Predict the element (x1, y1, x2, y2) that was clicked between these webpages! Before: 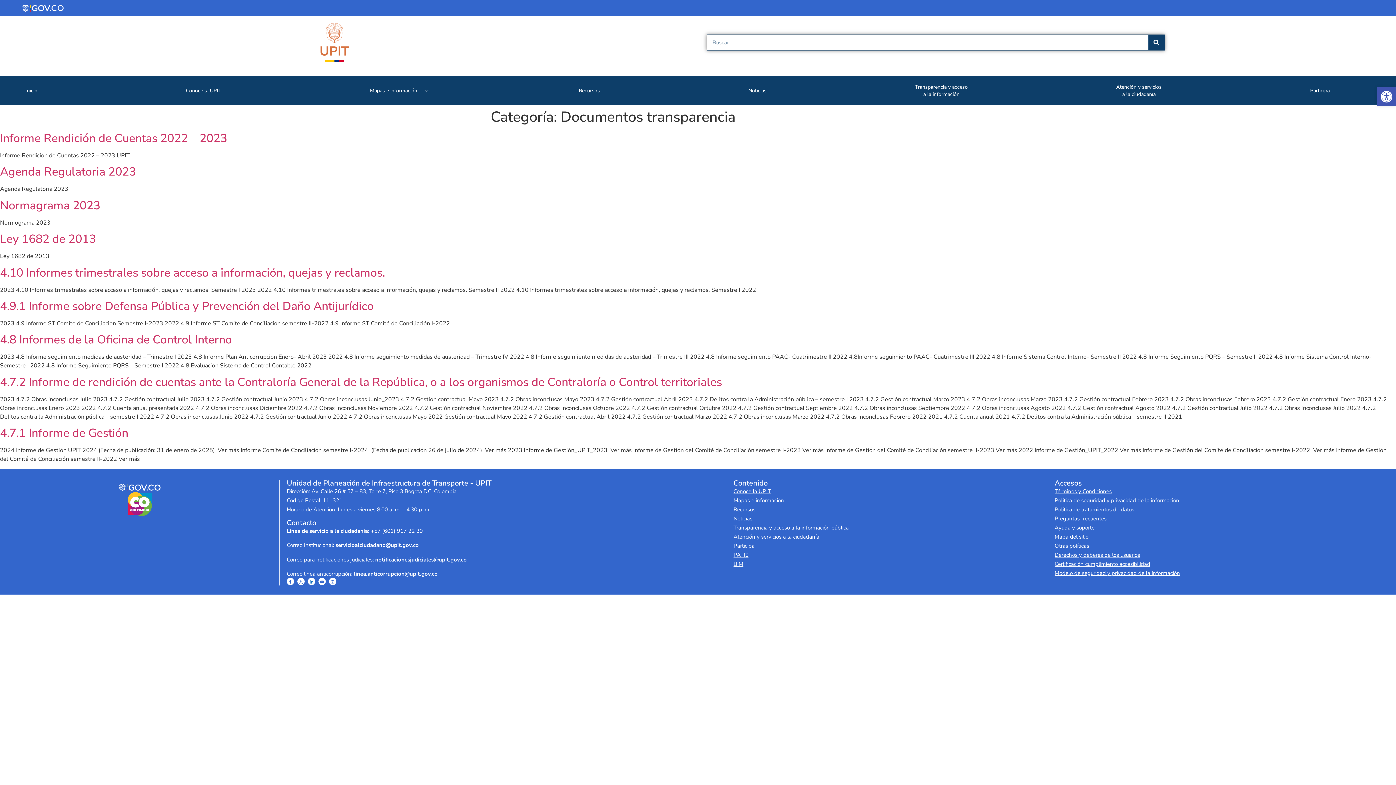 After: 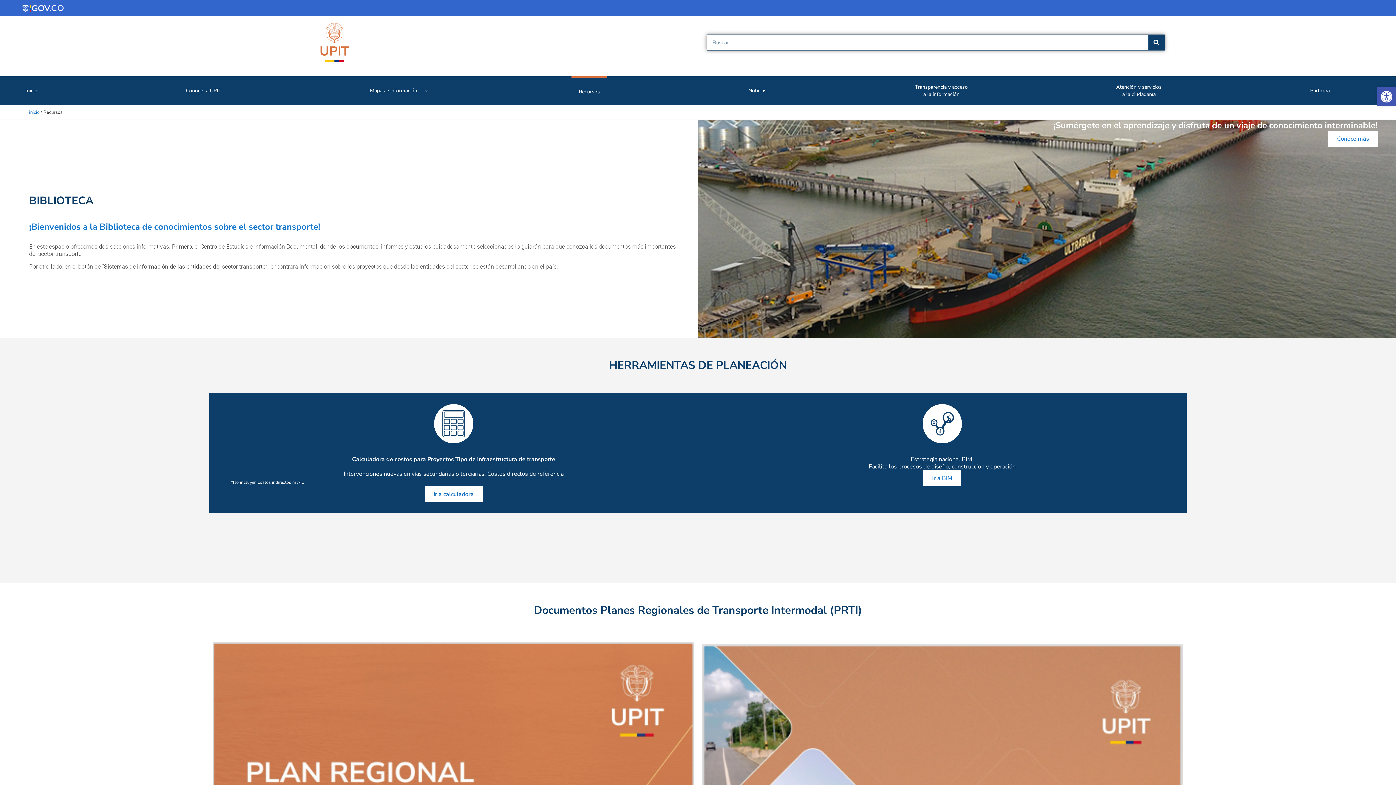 Action: bbox: (733, 505, 1041, 514) label: Recursos